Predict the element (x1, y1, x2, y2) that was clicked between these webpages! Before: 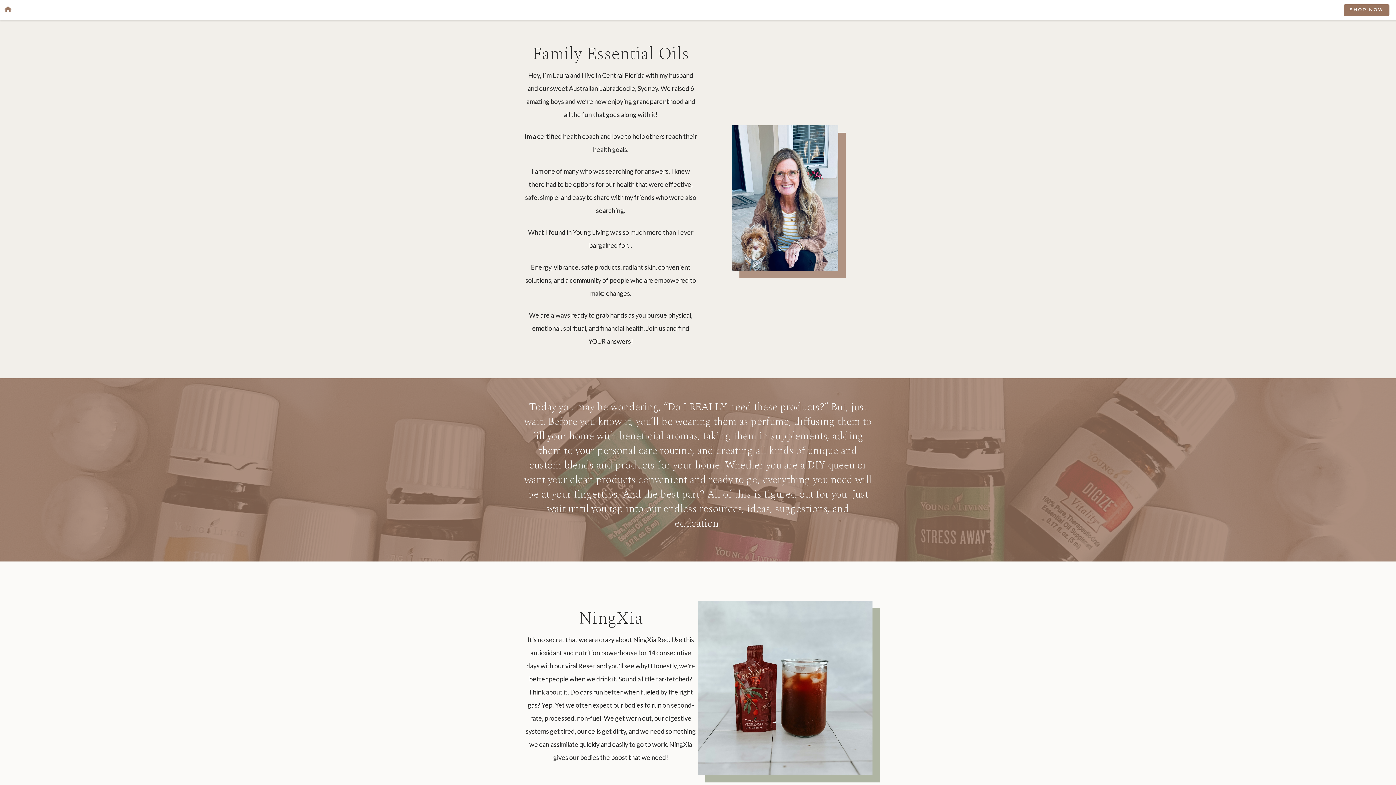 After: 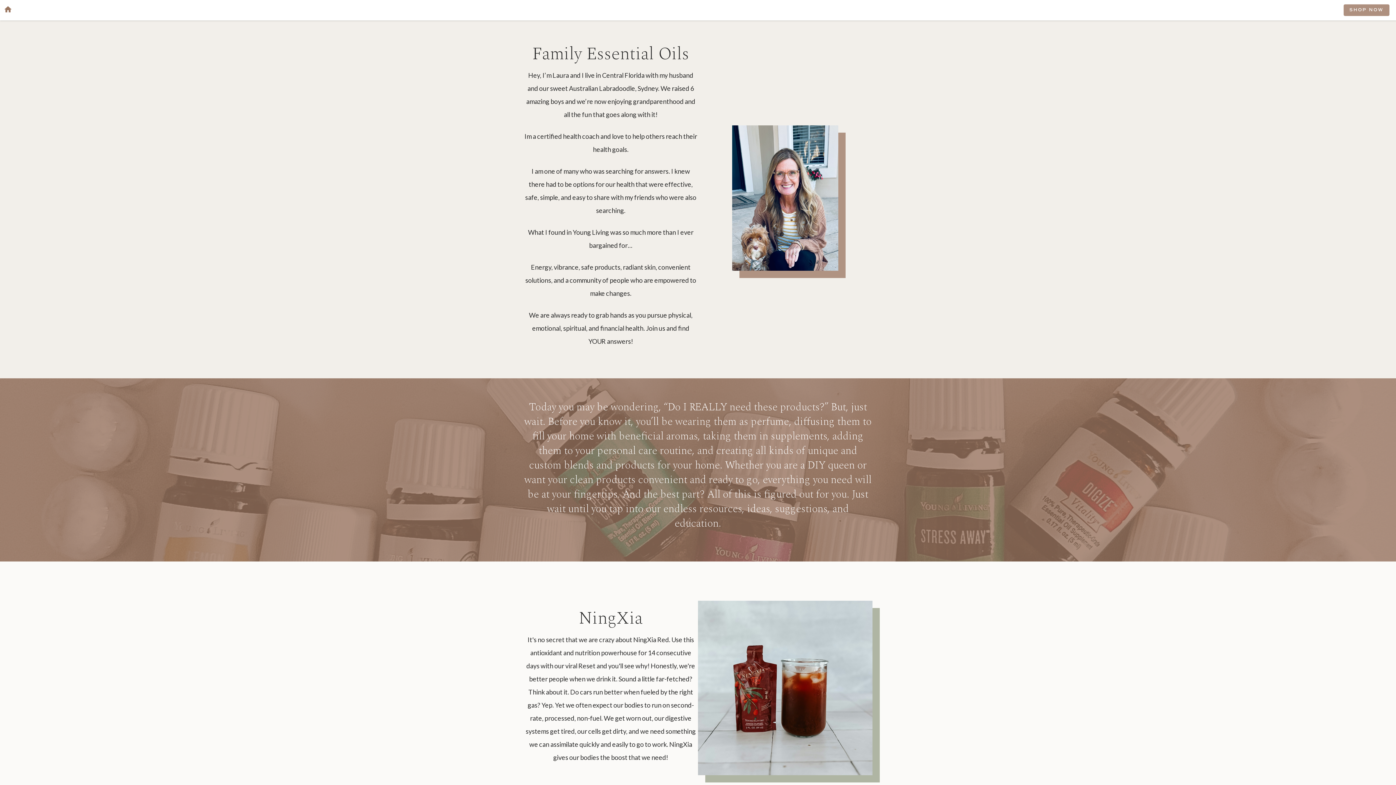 Action: label: SHOP NOW bbox: (1343, 4, 1389, 16)